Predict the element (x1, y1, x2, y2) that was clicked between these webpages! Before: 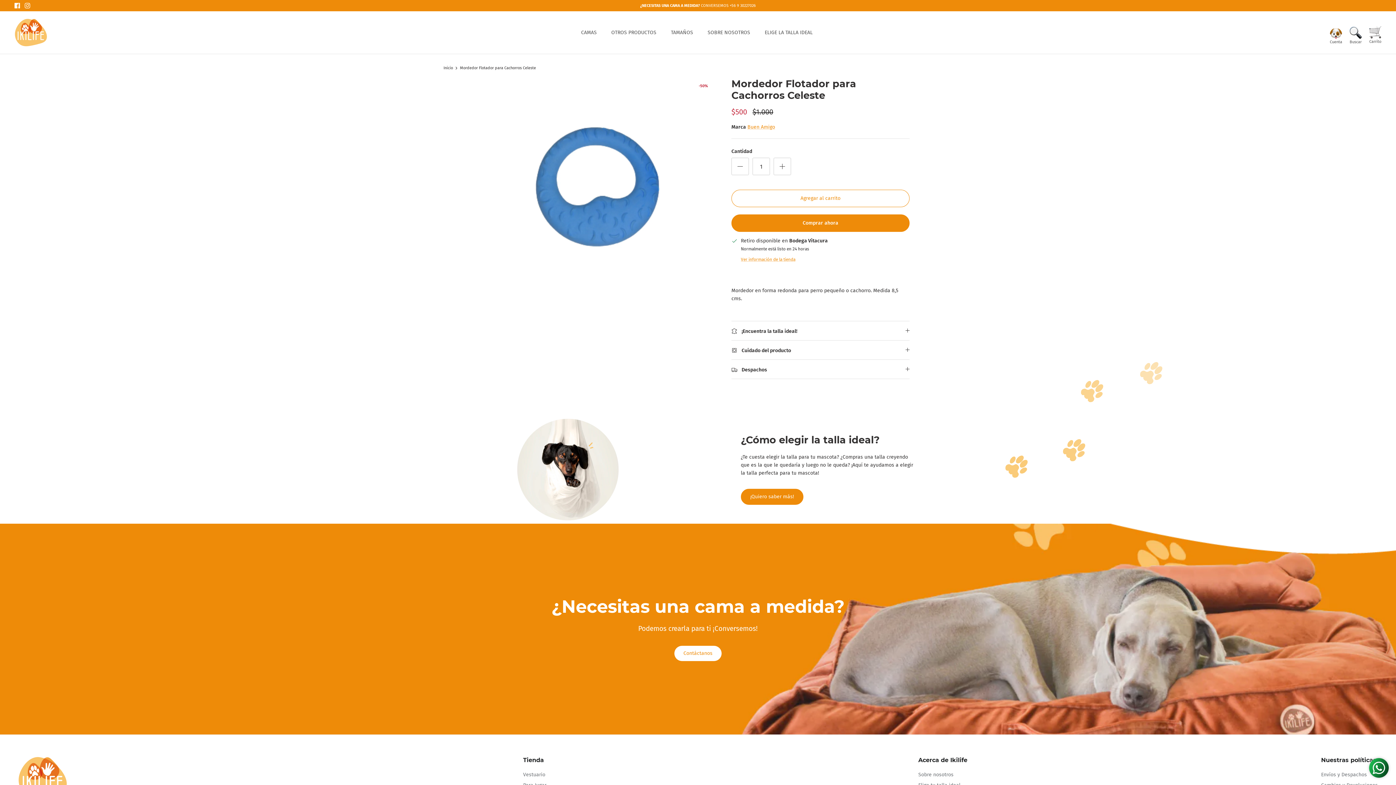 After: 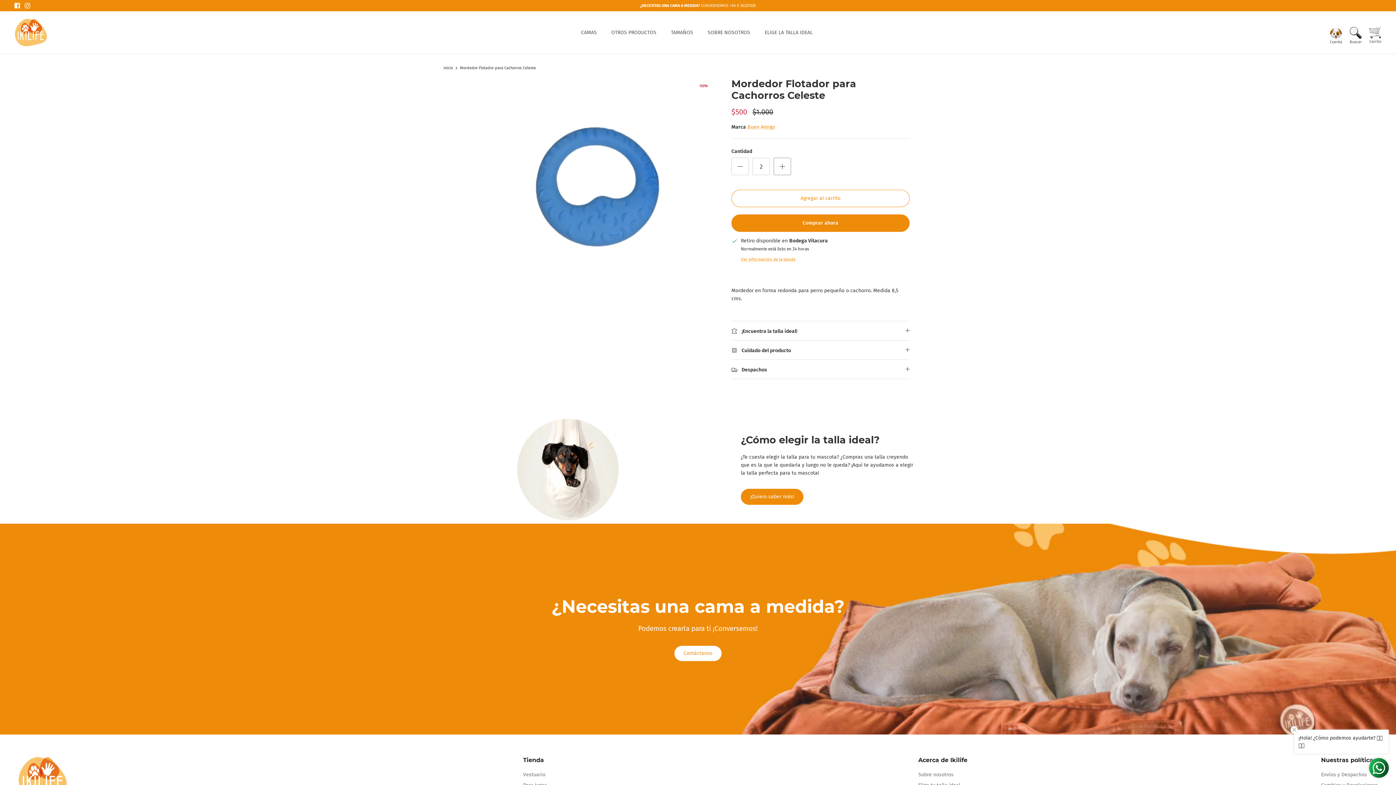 Action: bbox: (773, 157, 791, 175)